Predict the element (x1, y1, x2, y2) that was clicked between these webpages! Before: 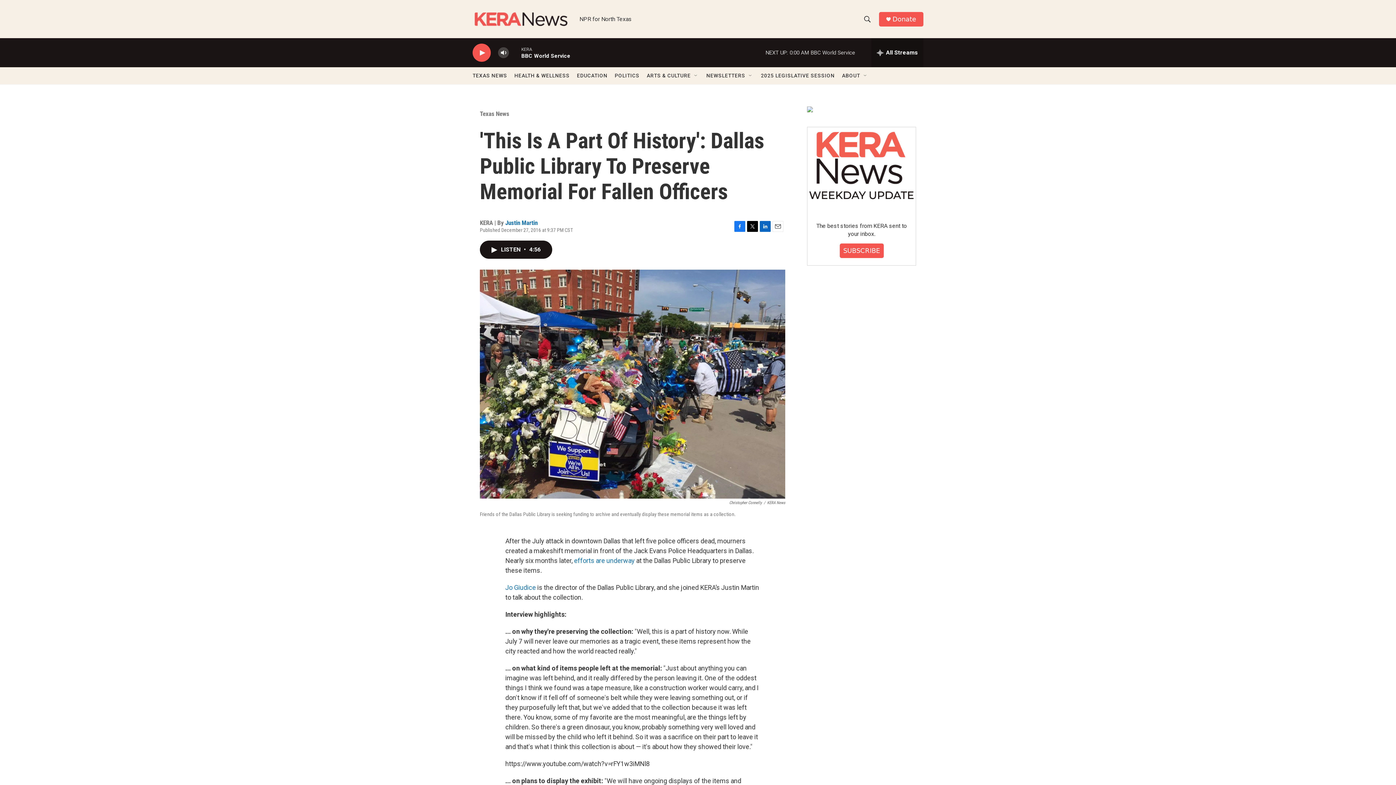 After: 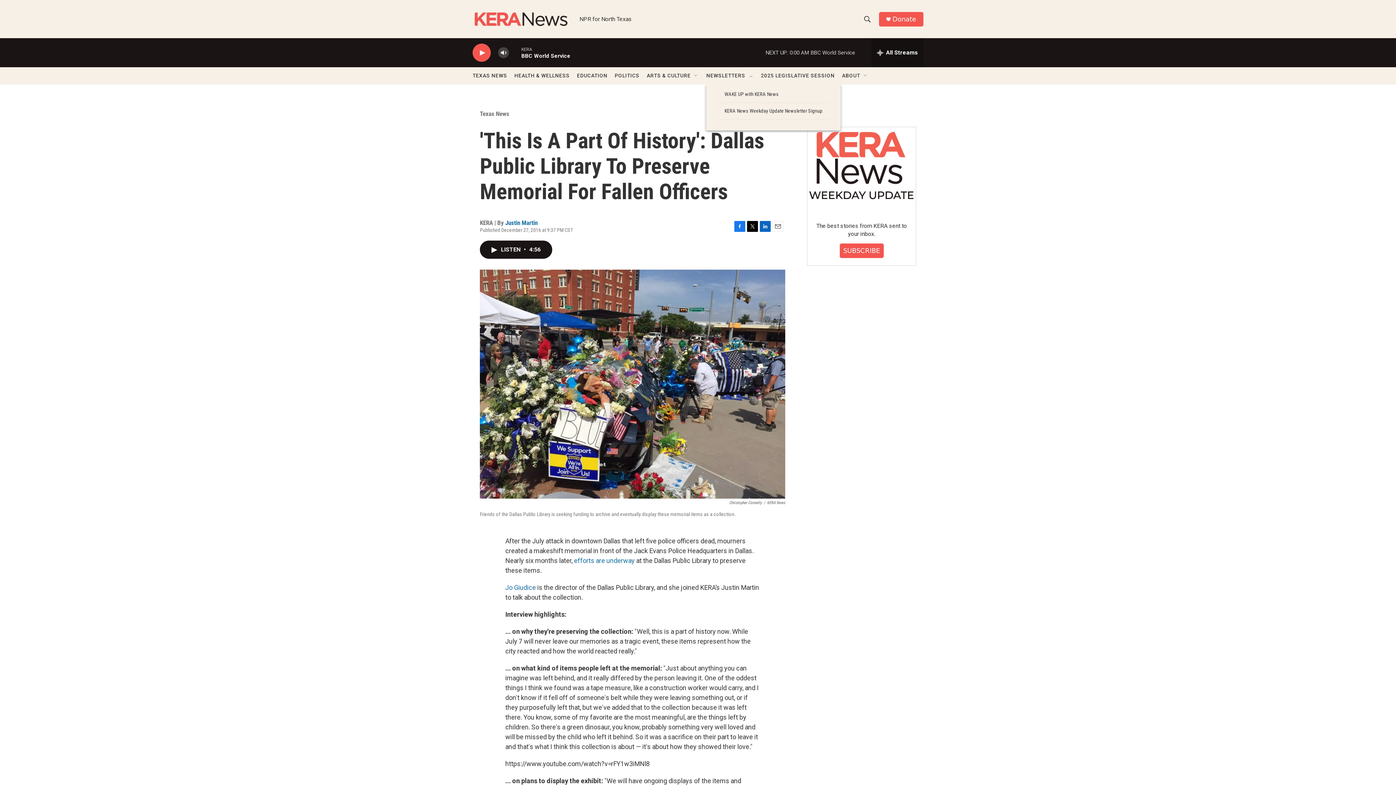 Action: bbox: (748, 72, 753, 78) label: Open Sub Navigation